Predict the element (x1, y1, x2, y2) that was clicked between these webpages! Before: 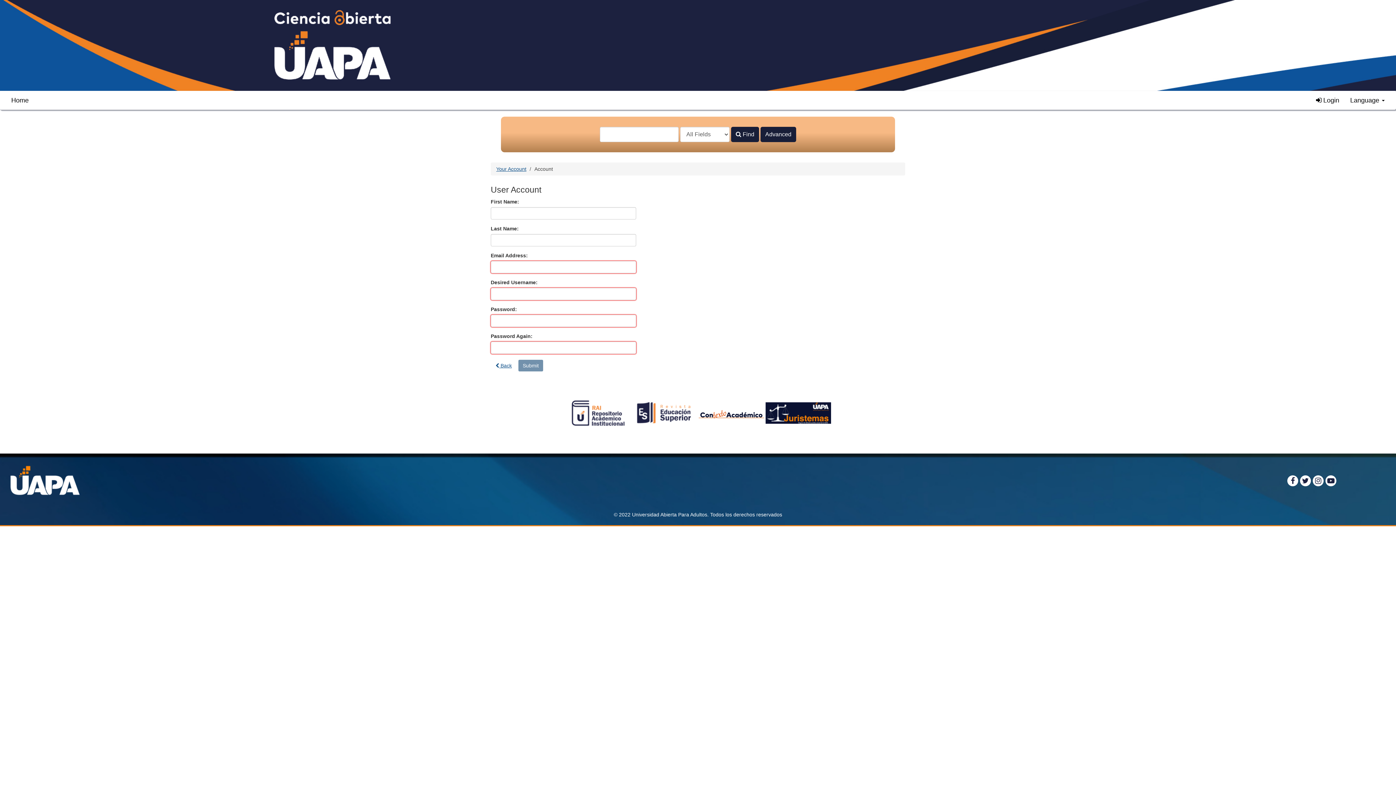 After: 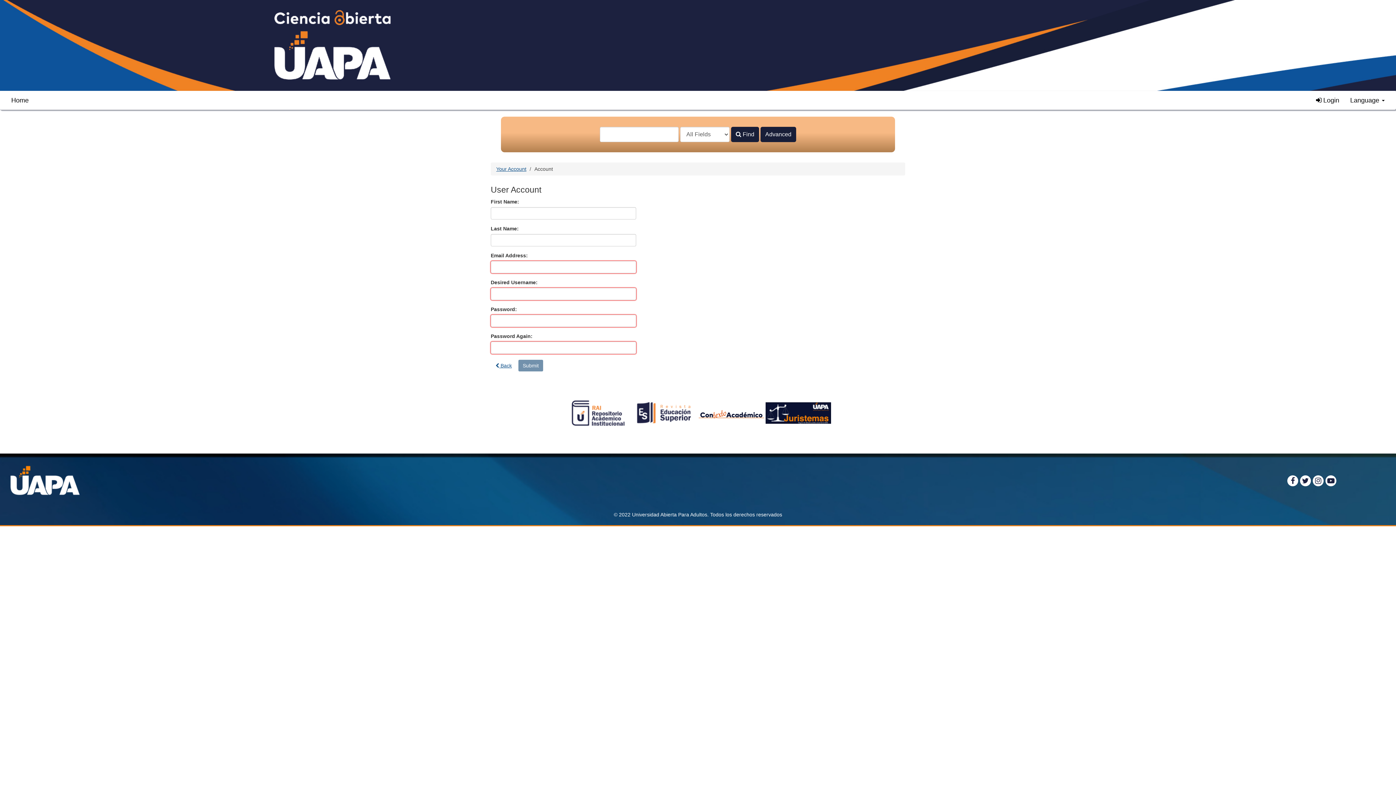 Action: bbox: (765, 409, 831, 415)